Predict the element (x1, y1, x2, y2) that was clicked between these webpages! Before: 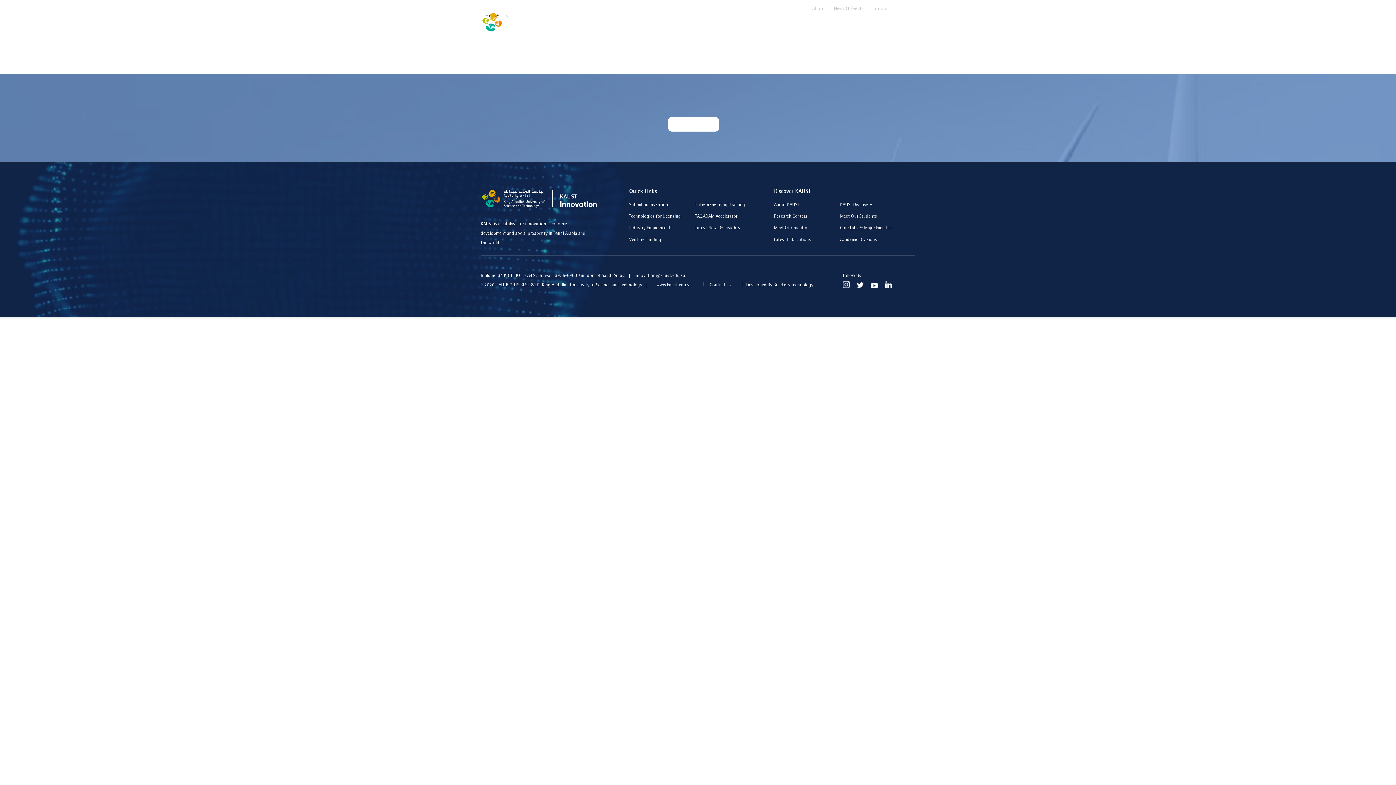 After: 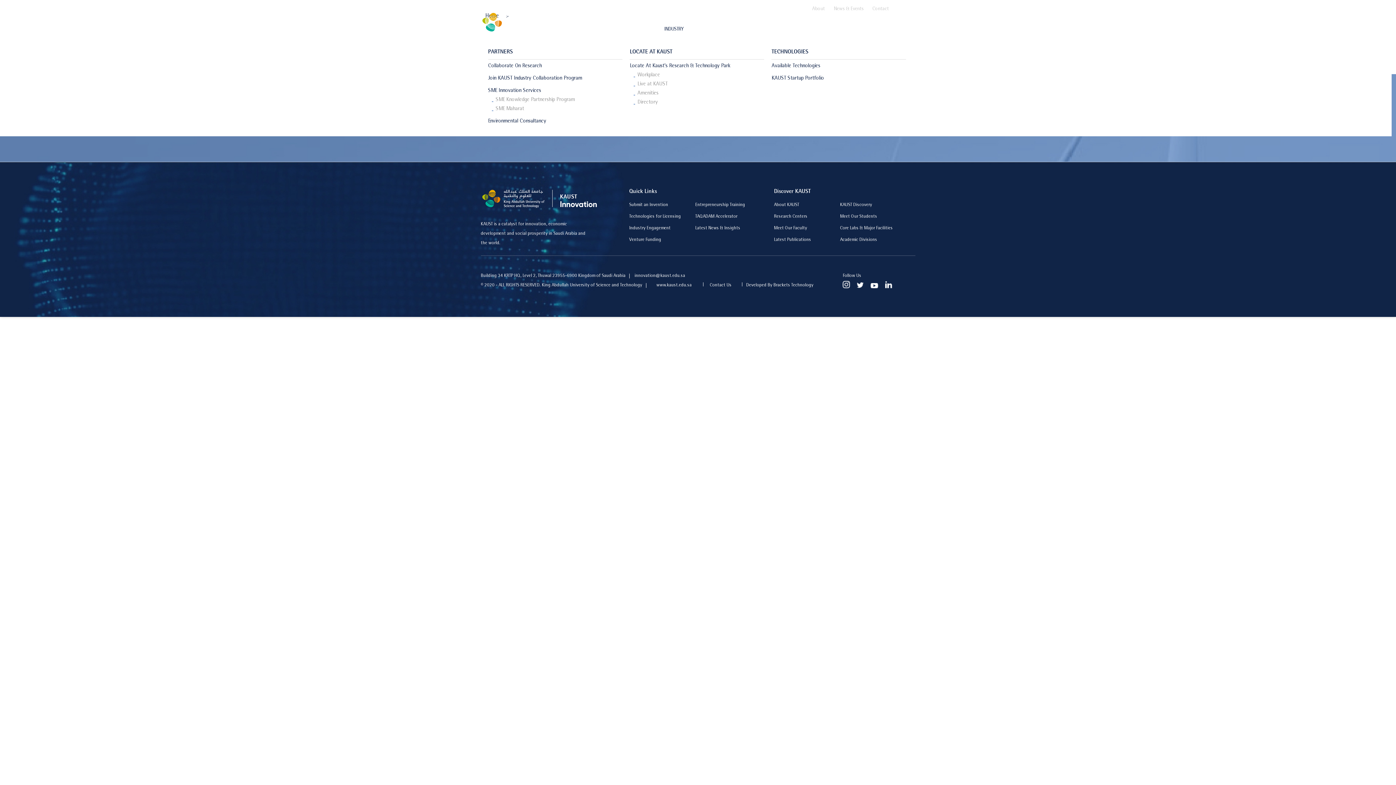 Action: label: INDUSTRY bbox: (660, 22, 694, 36)